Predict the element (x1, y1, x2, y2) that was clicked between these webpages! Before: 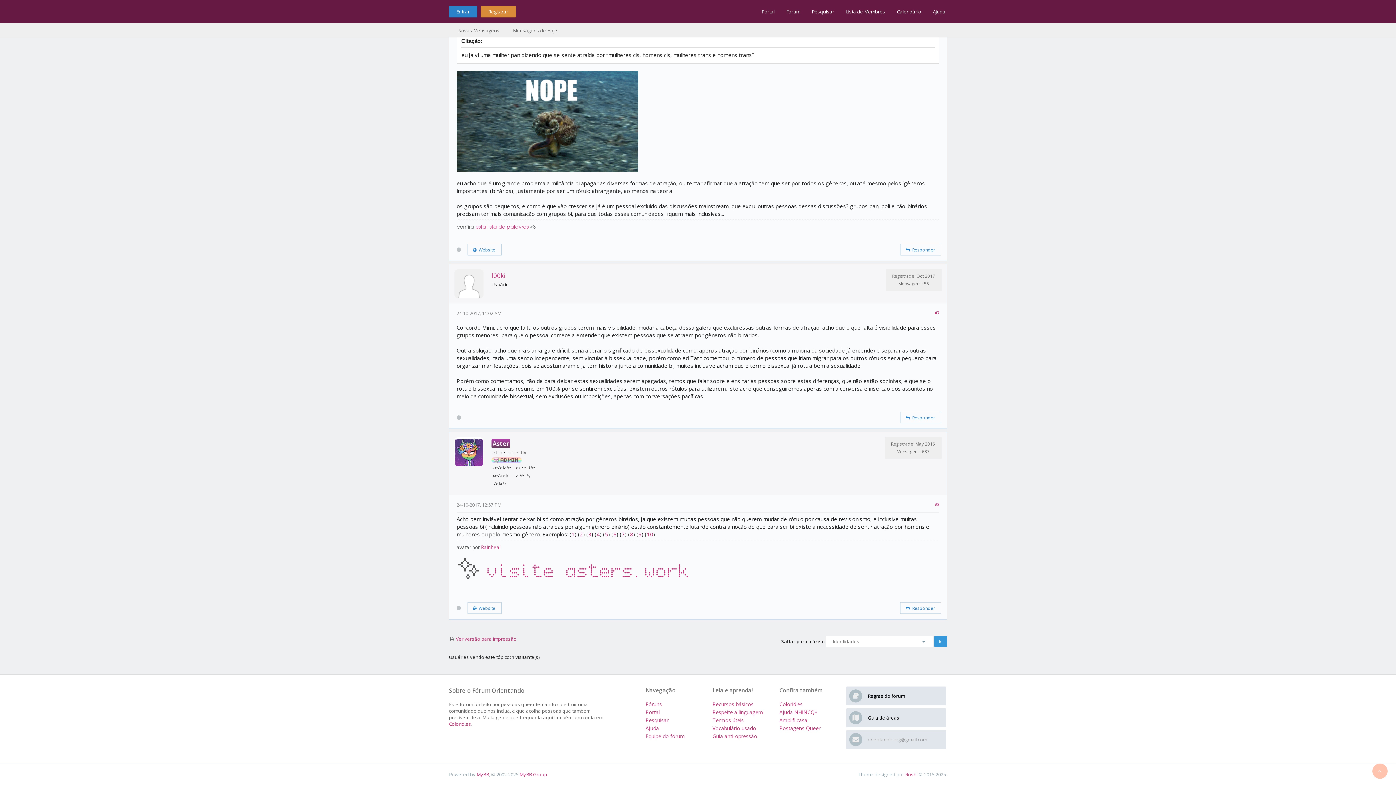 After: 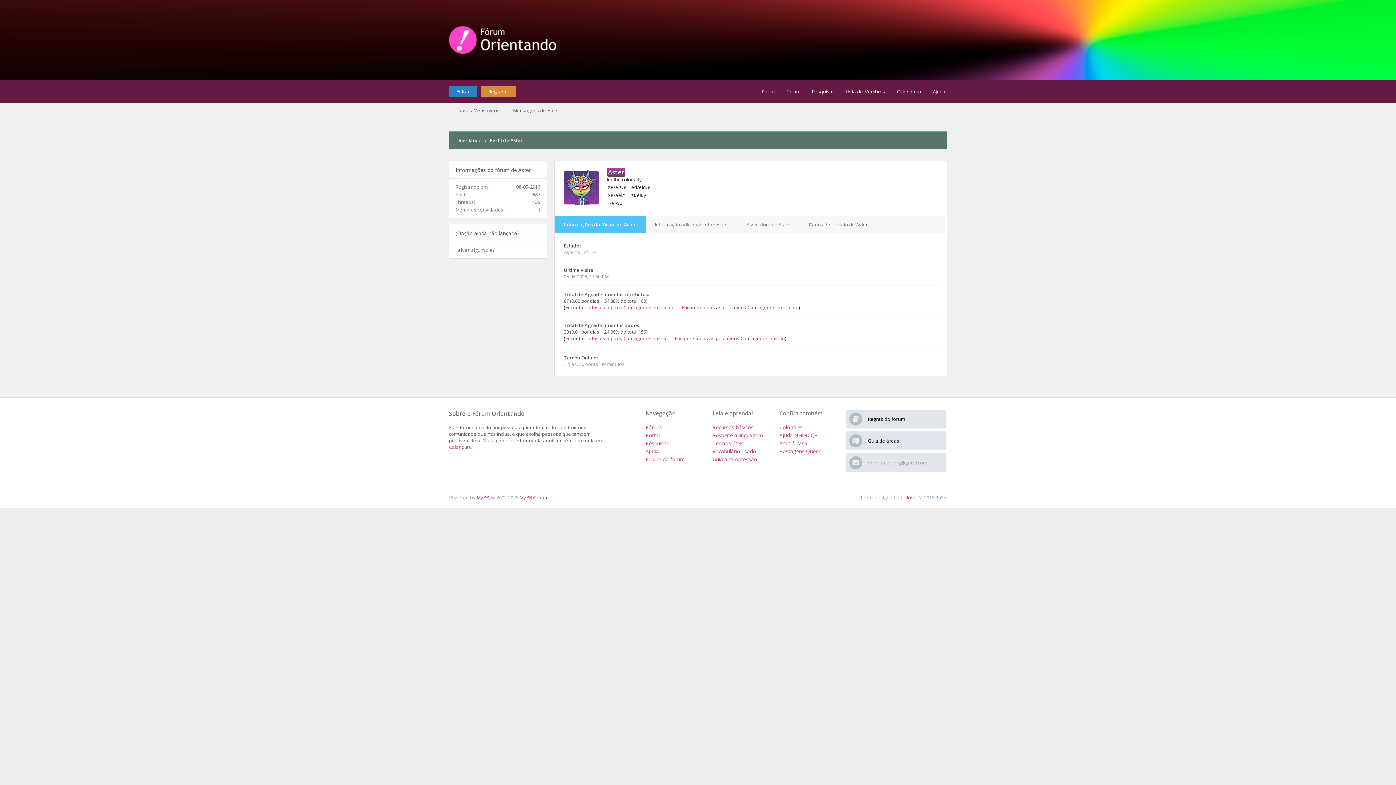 Action: bbox: (454, 461, 483, 468)